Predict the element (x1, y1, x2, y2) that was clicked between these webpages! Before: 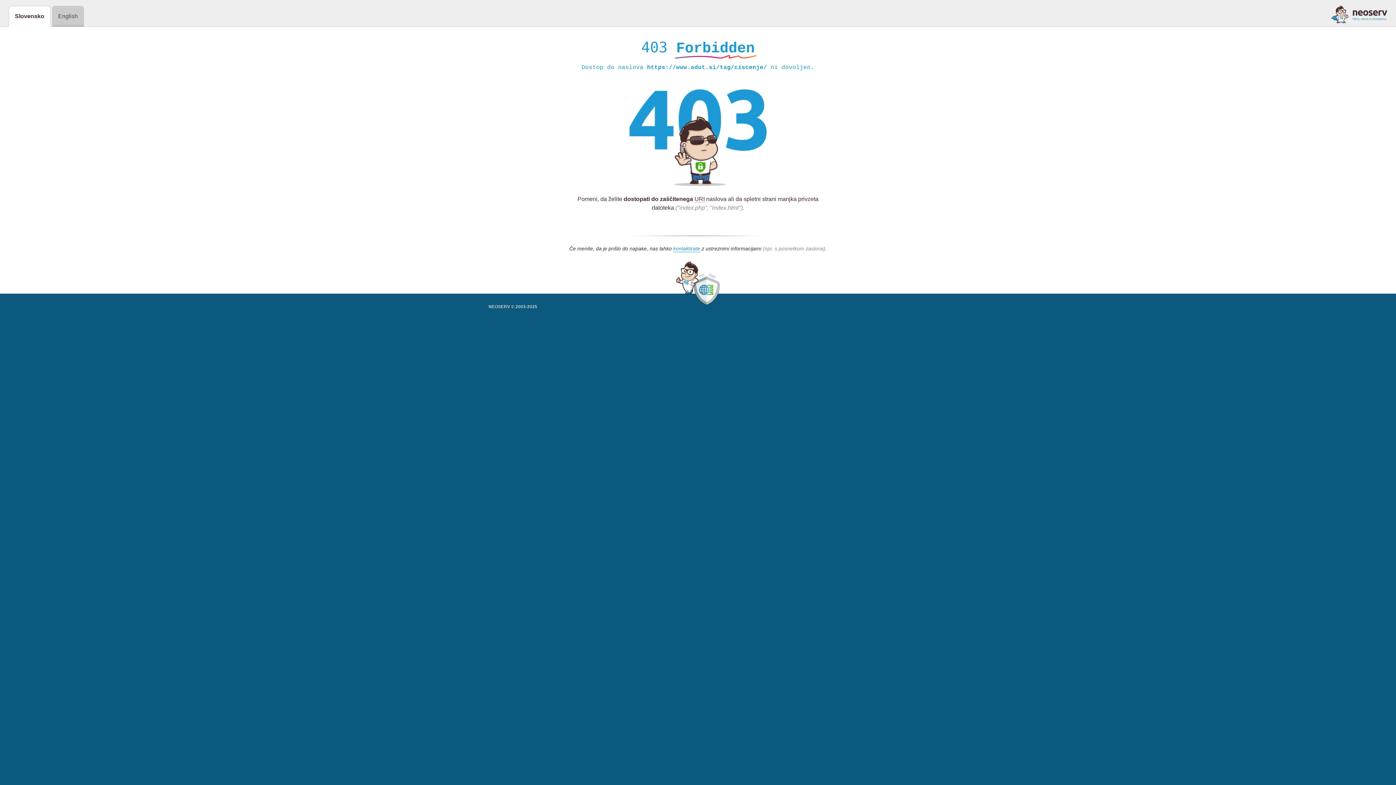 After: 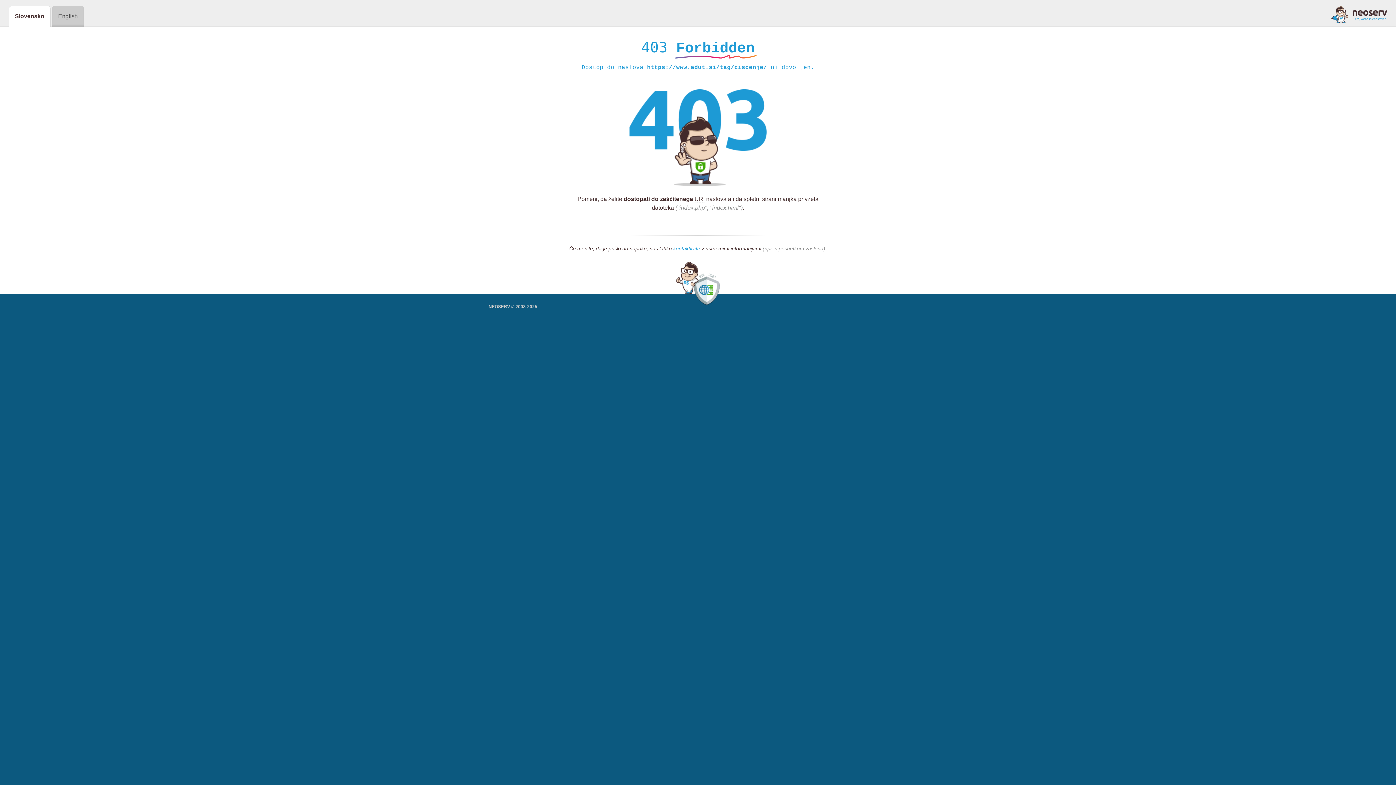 Action: bbox: (1331, 5, 1387, 23)